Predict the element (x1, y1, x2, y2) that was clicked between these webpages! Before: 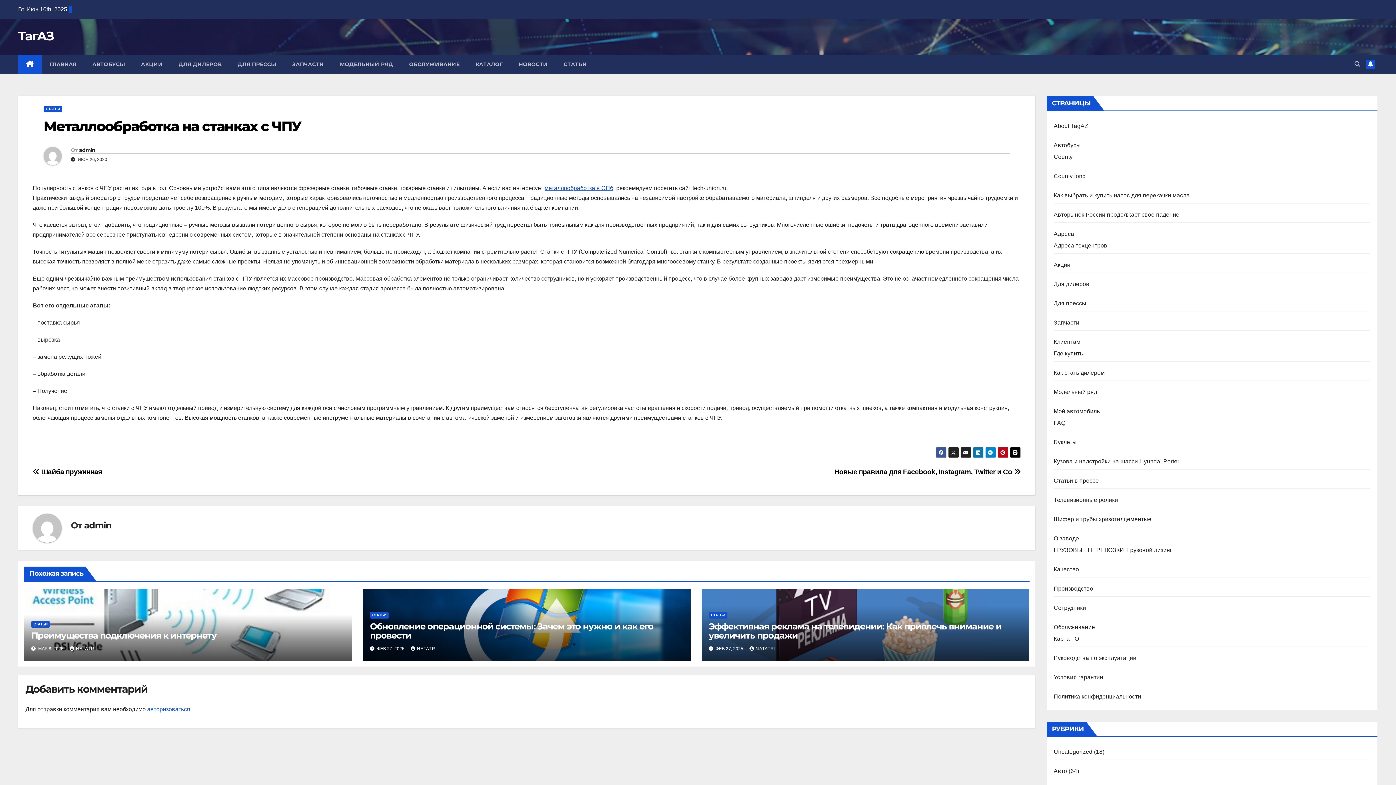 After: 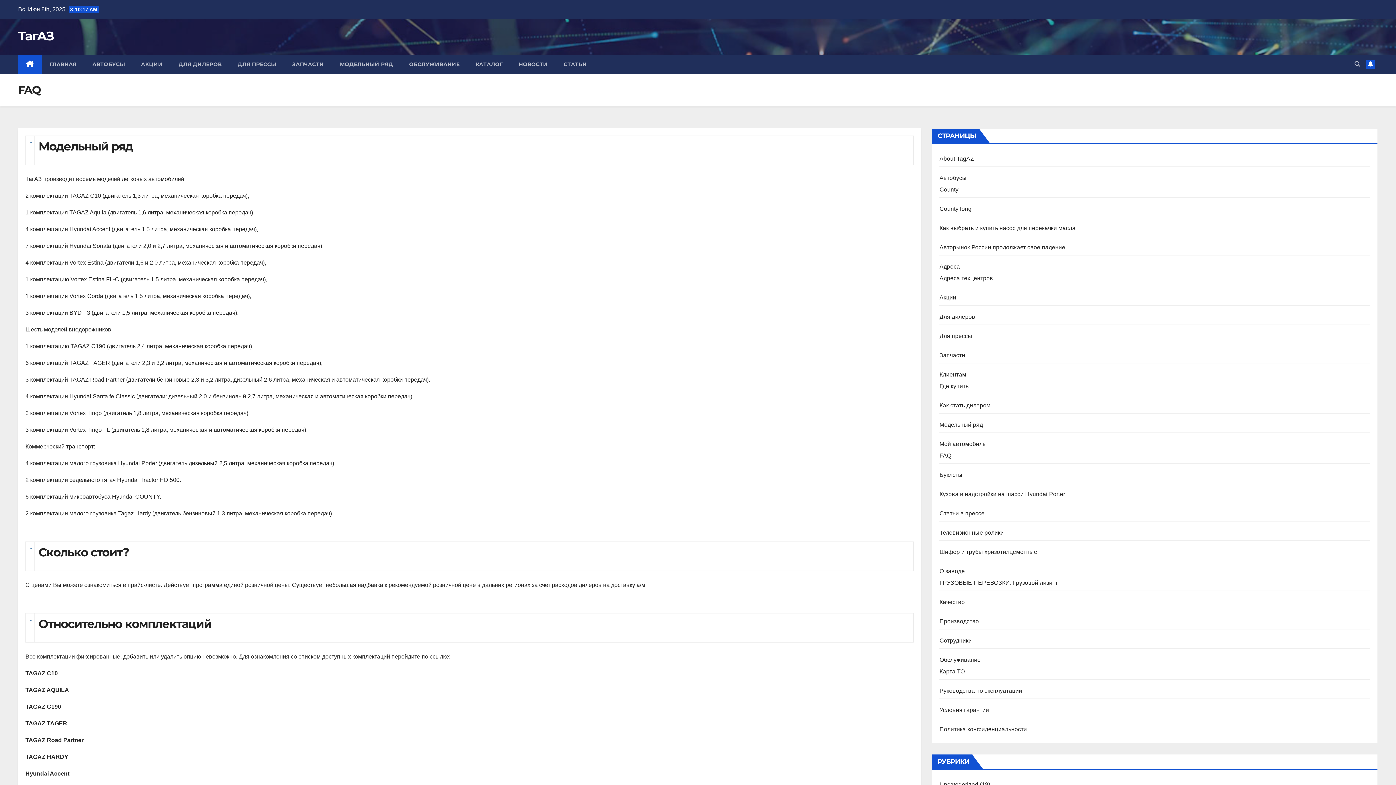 Action: bbox: (1054, 420, 1065, 426) label: FAQ